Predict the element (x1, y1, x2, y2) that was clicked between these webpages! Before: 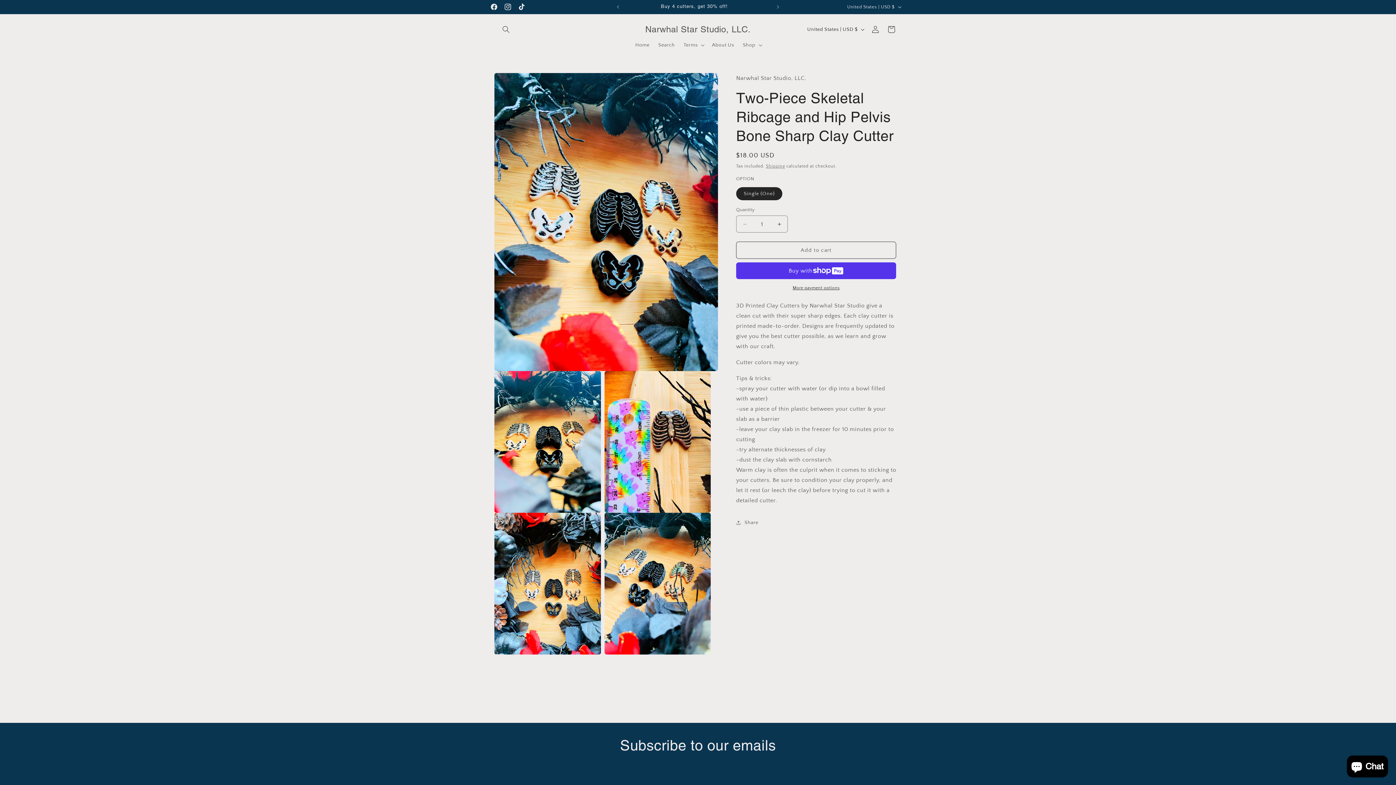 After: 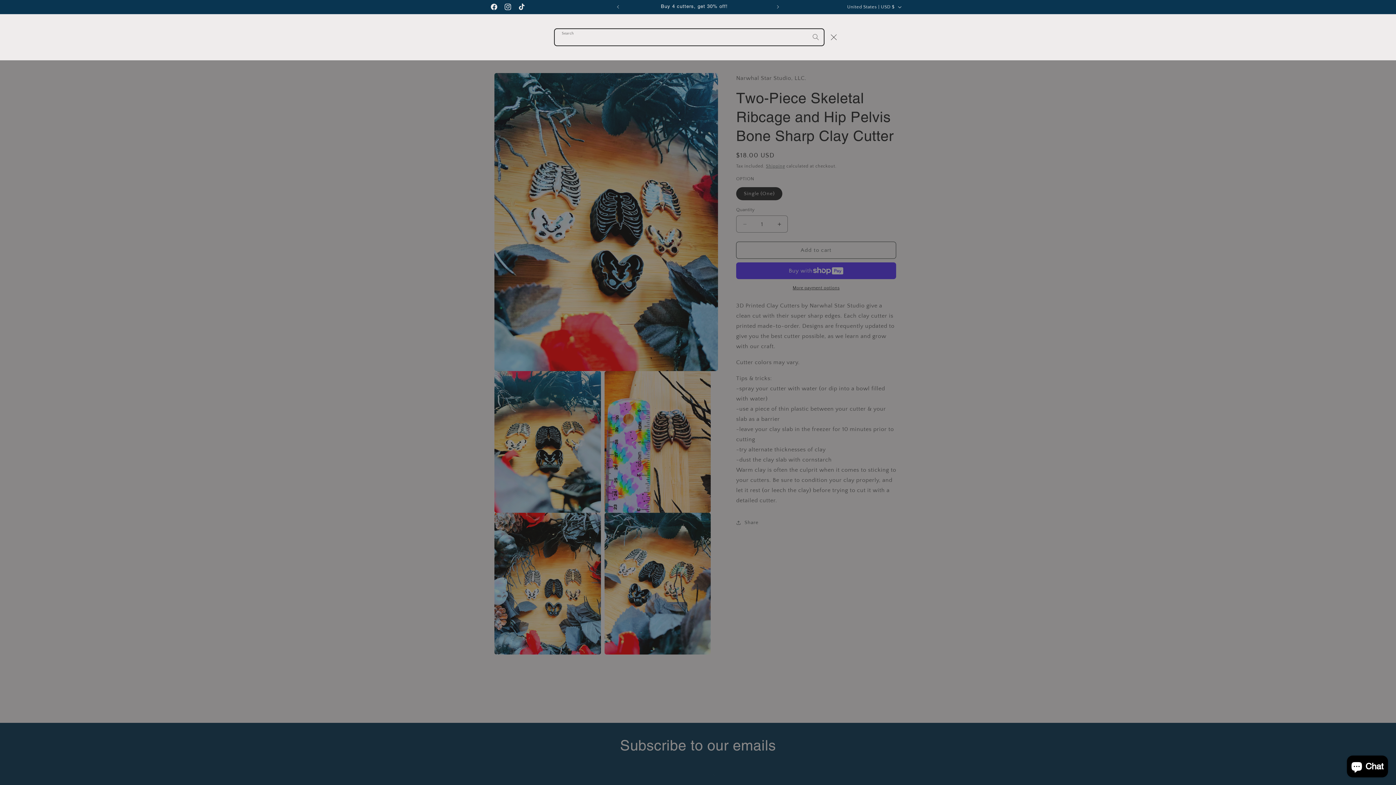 Action: bbox: (498, 21, 514, 37) label: Search